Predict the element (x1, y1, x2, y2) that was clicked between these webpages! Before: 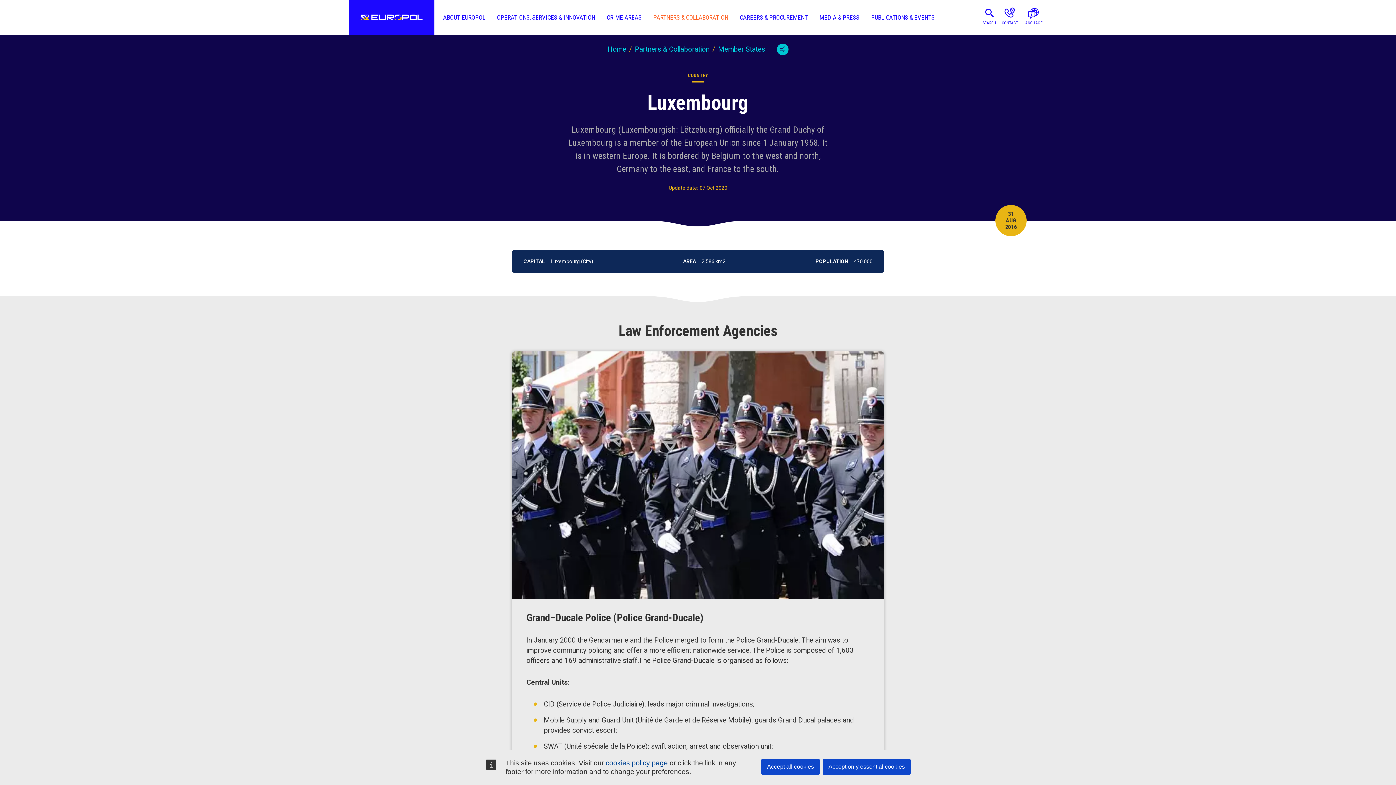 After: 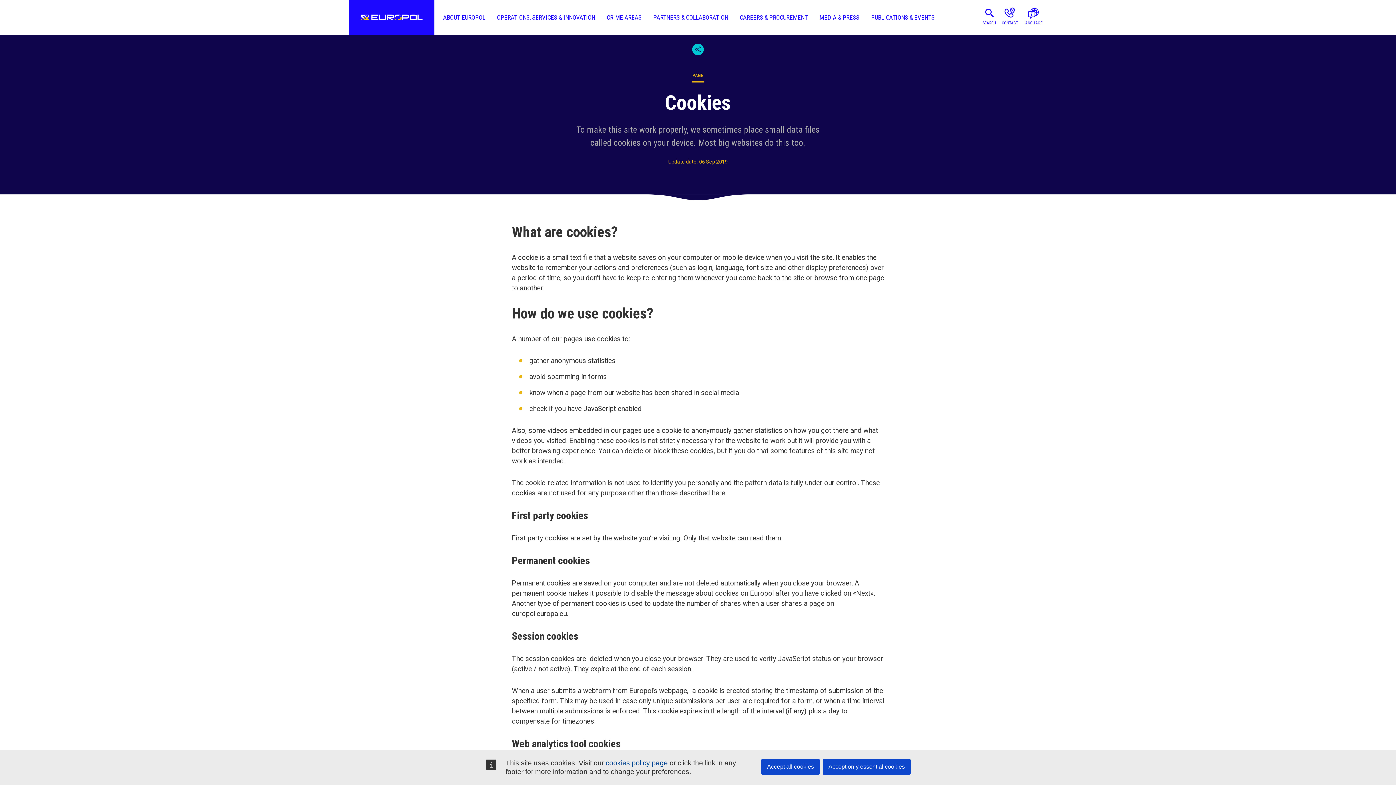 Action: bbox: (605, 759, 668, 767) label: cookies policy page